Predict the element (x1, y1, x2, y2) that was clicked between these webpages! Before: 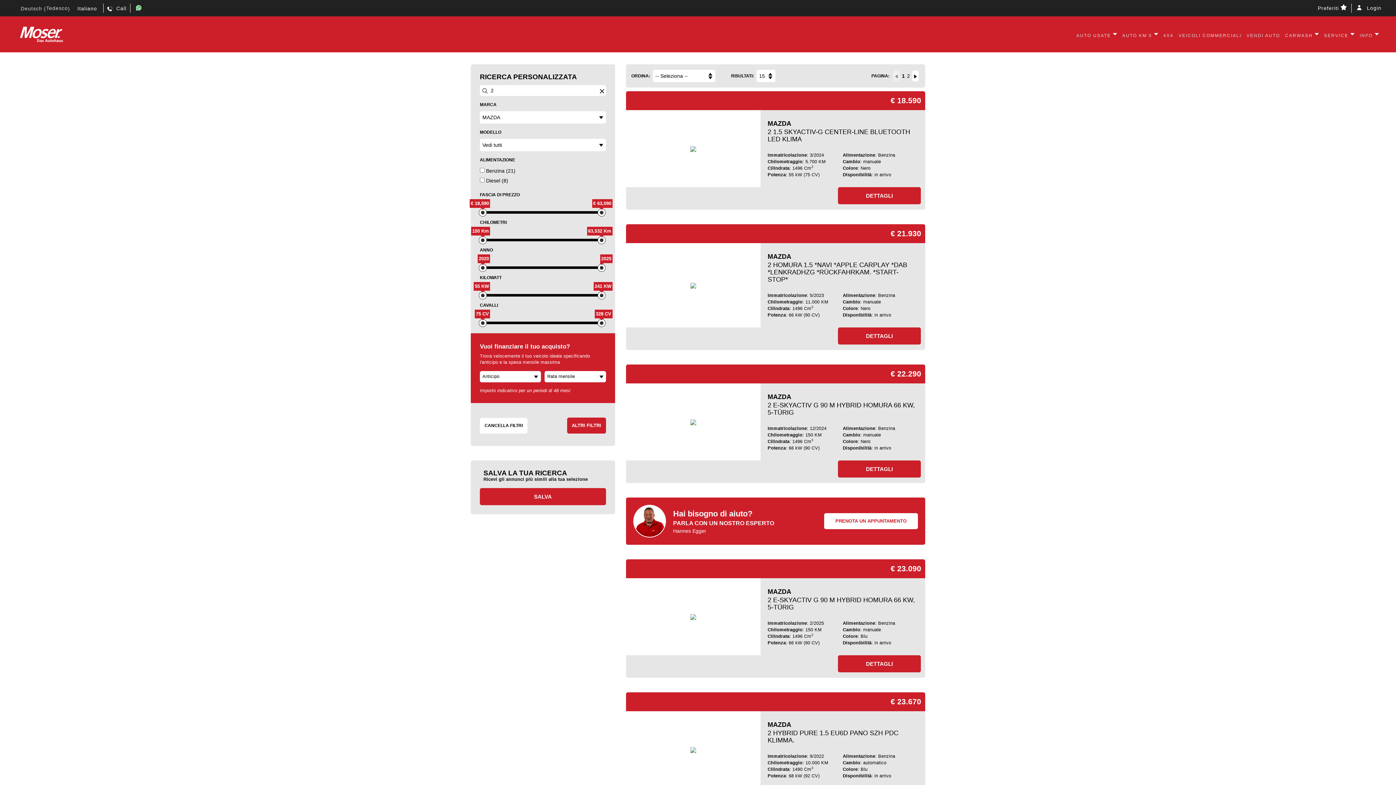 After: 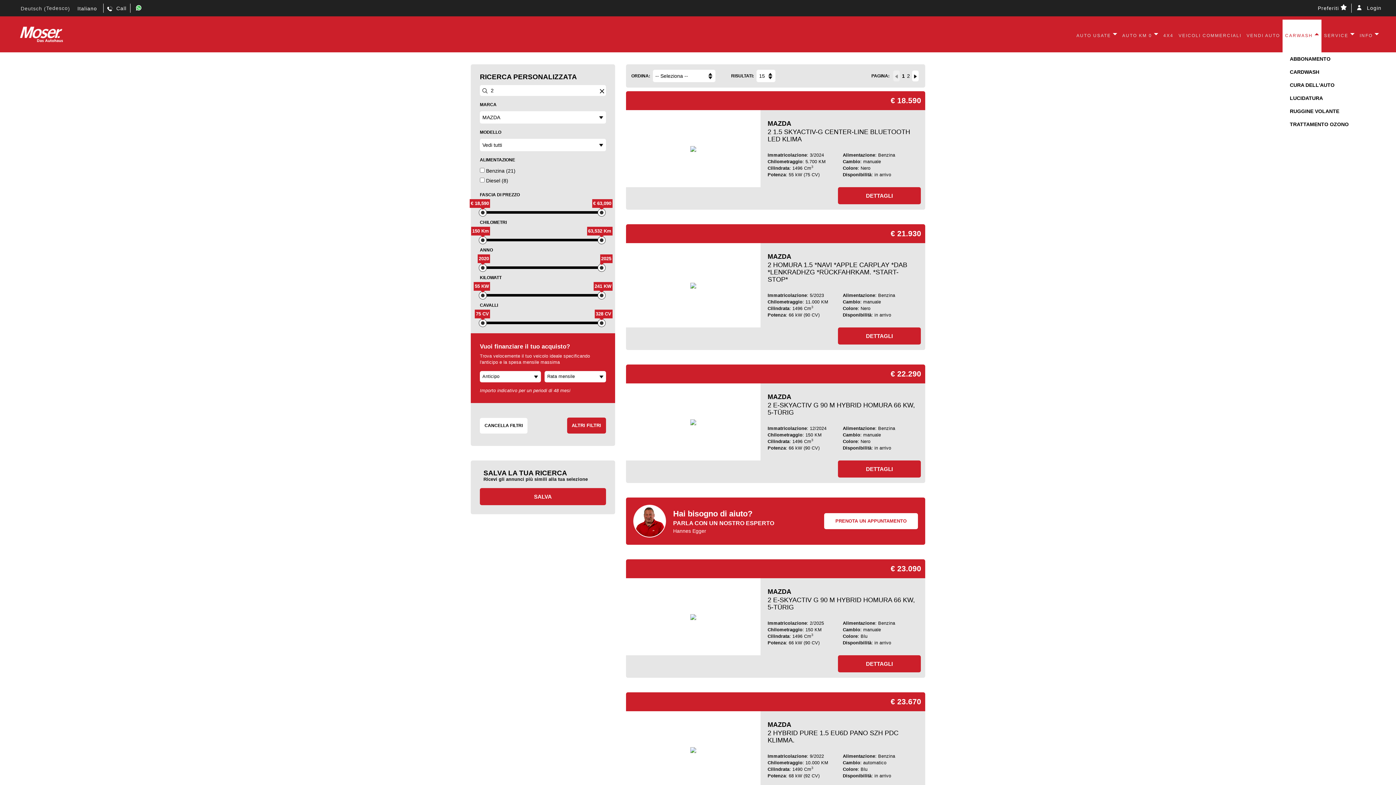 Action: bbox: (1282, 19, 1321, 52) label: CARWASH 